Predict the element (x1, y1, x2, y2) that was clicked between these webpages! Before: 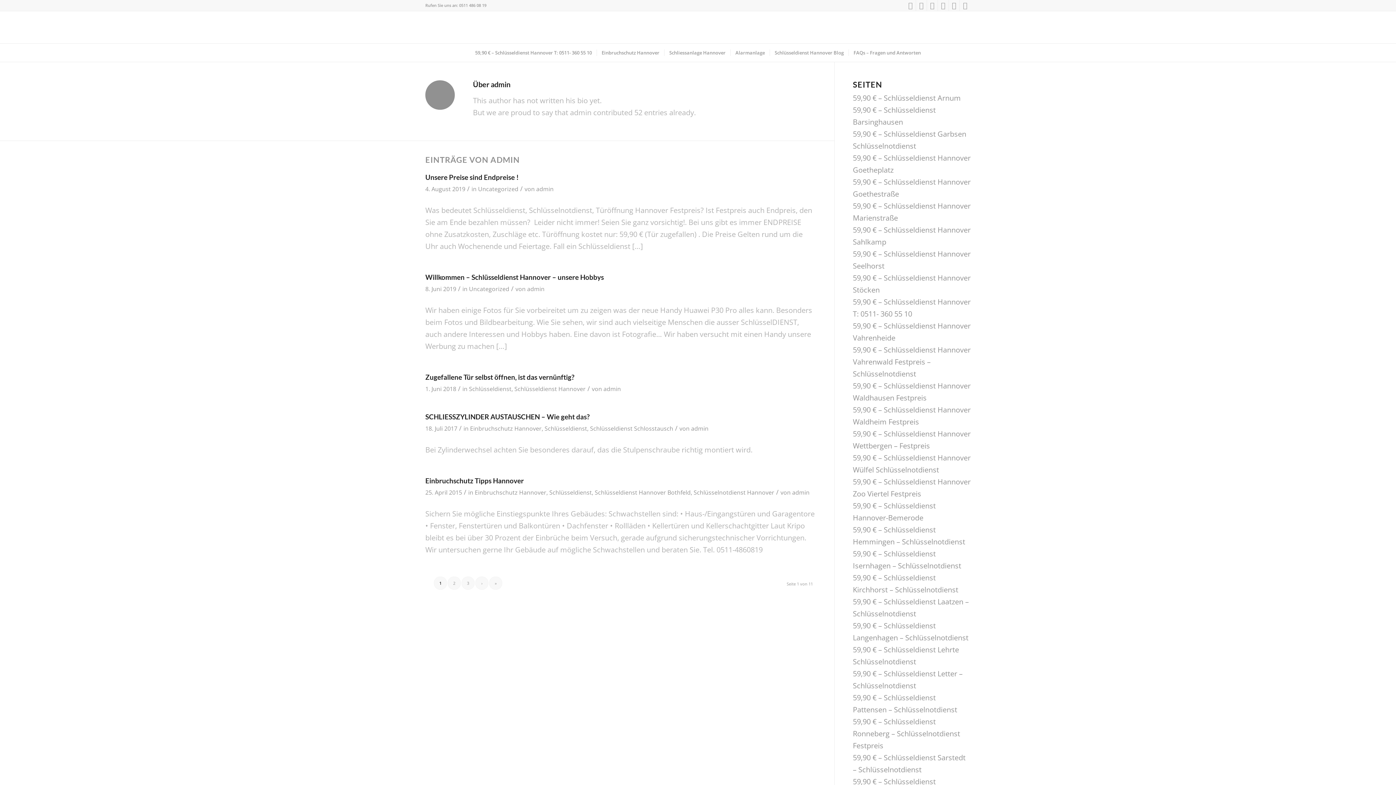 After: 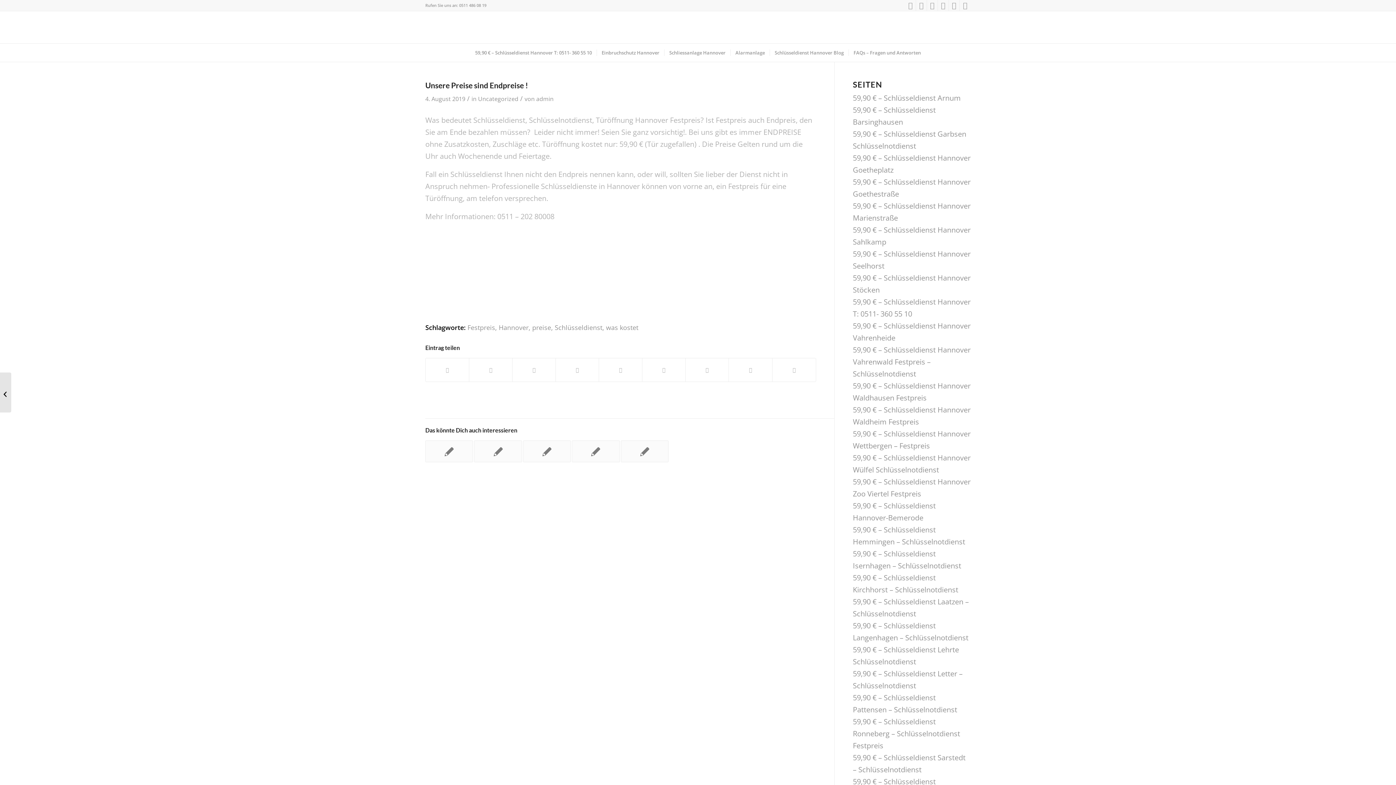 Action: bbox: (425, 173, 518, 181) label: Unsere Preise sind Endpreise !